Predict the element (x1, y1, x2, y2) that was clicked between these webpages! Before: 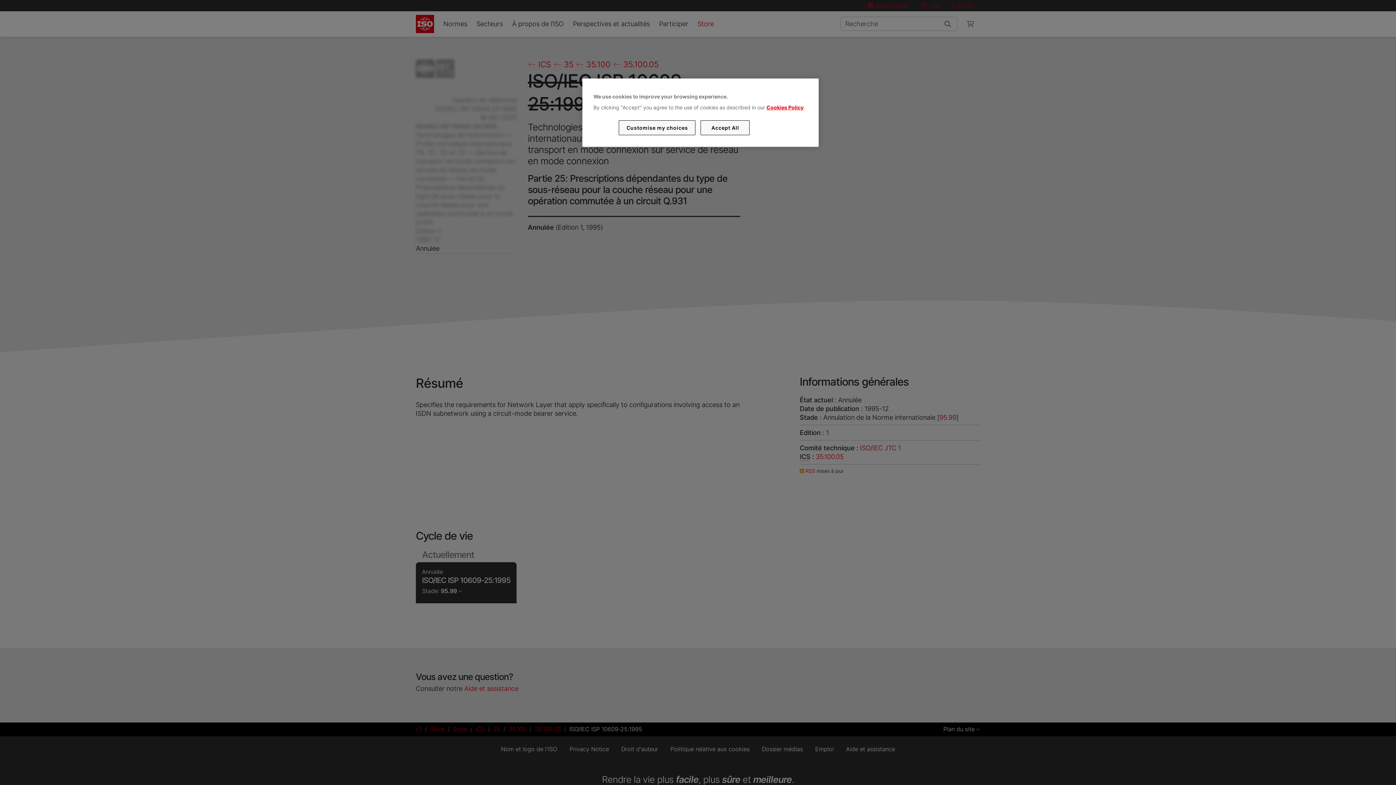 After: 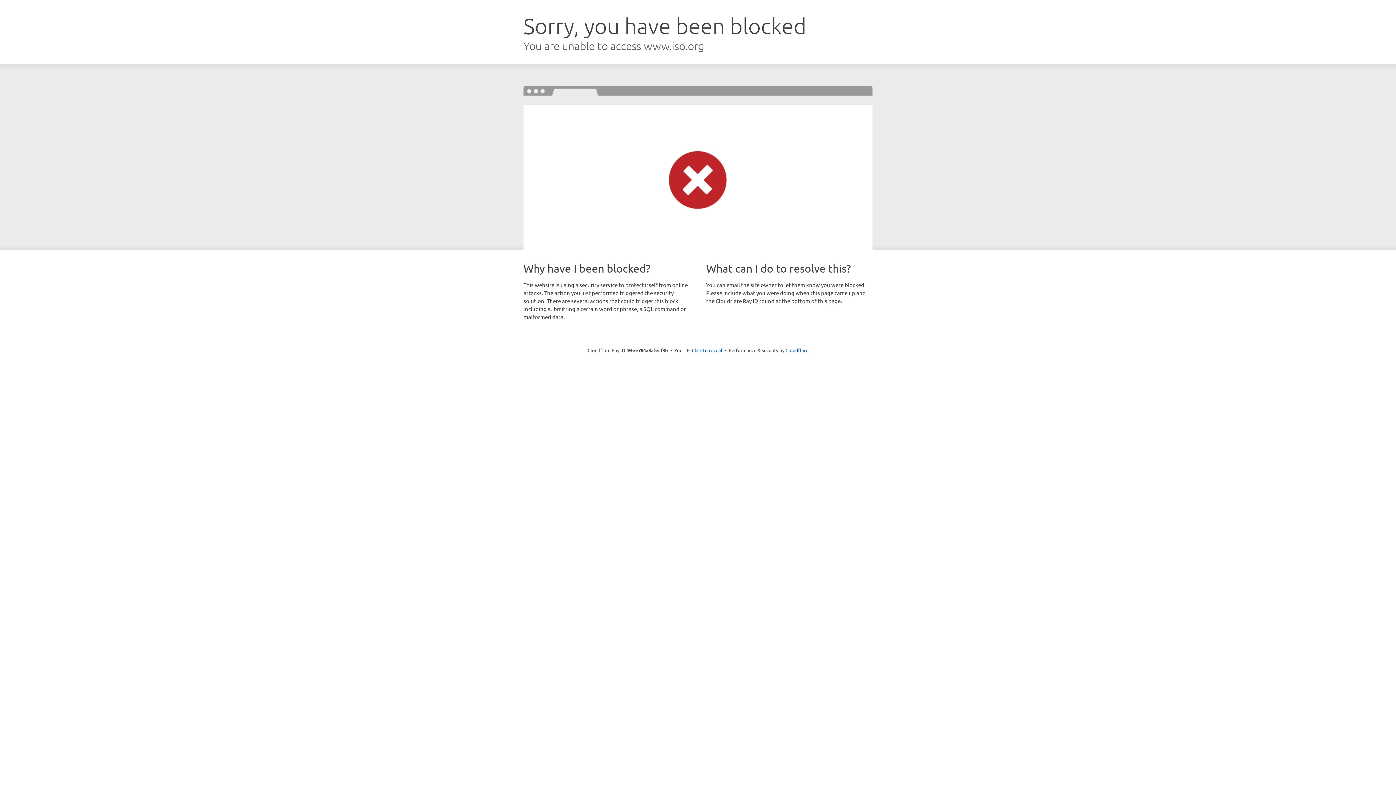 Action: label: Cookies Policy bbox: (766, 104, 803, 110)